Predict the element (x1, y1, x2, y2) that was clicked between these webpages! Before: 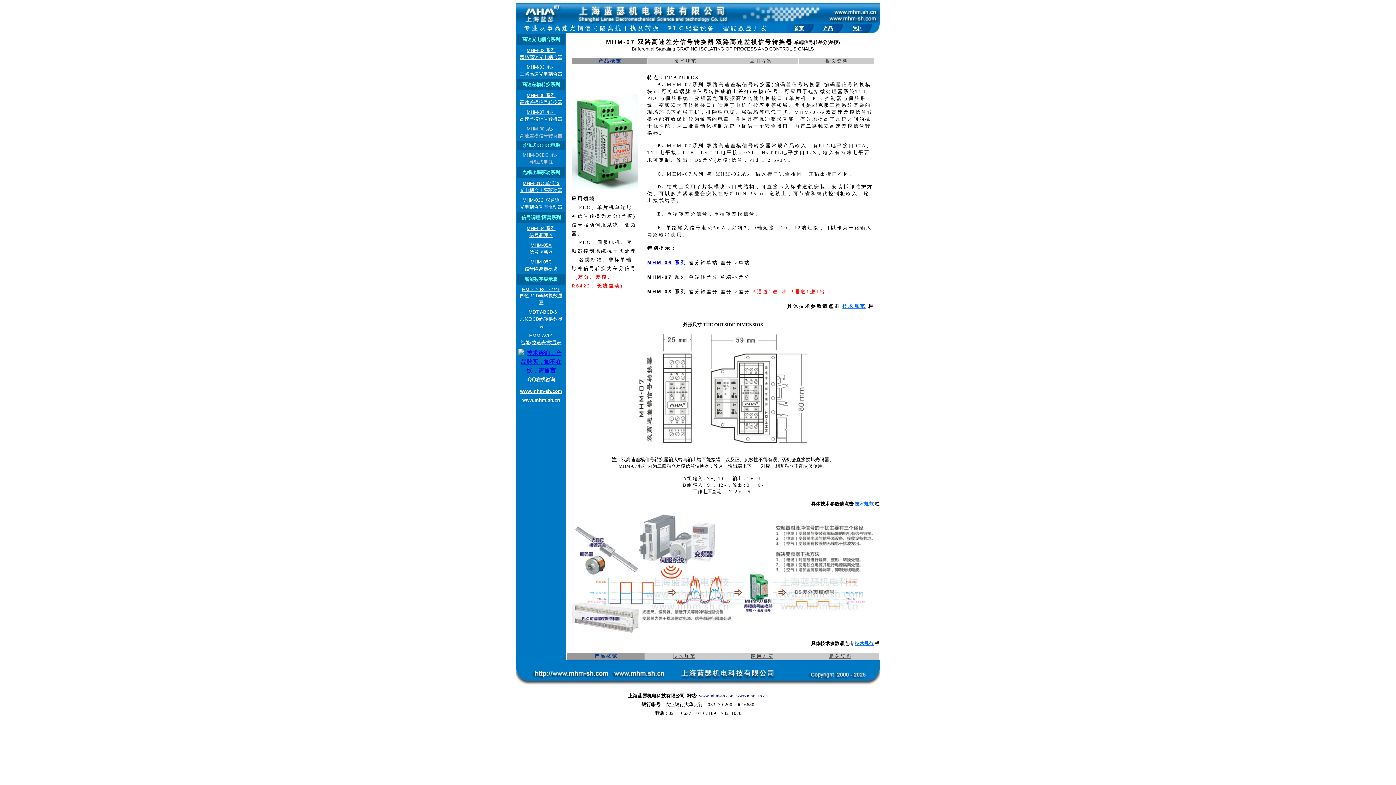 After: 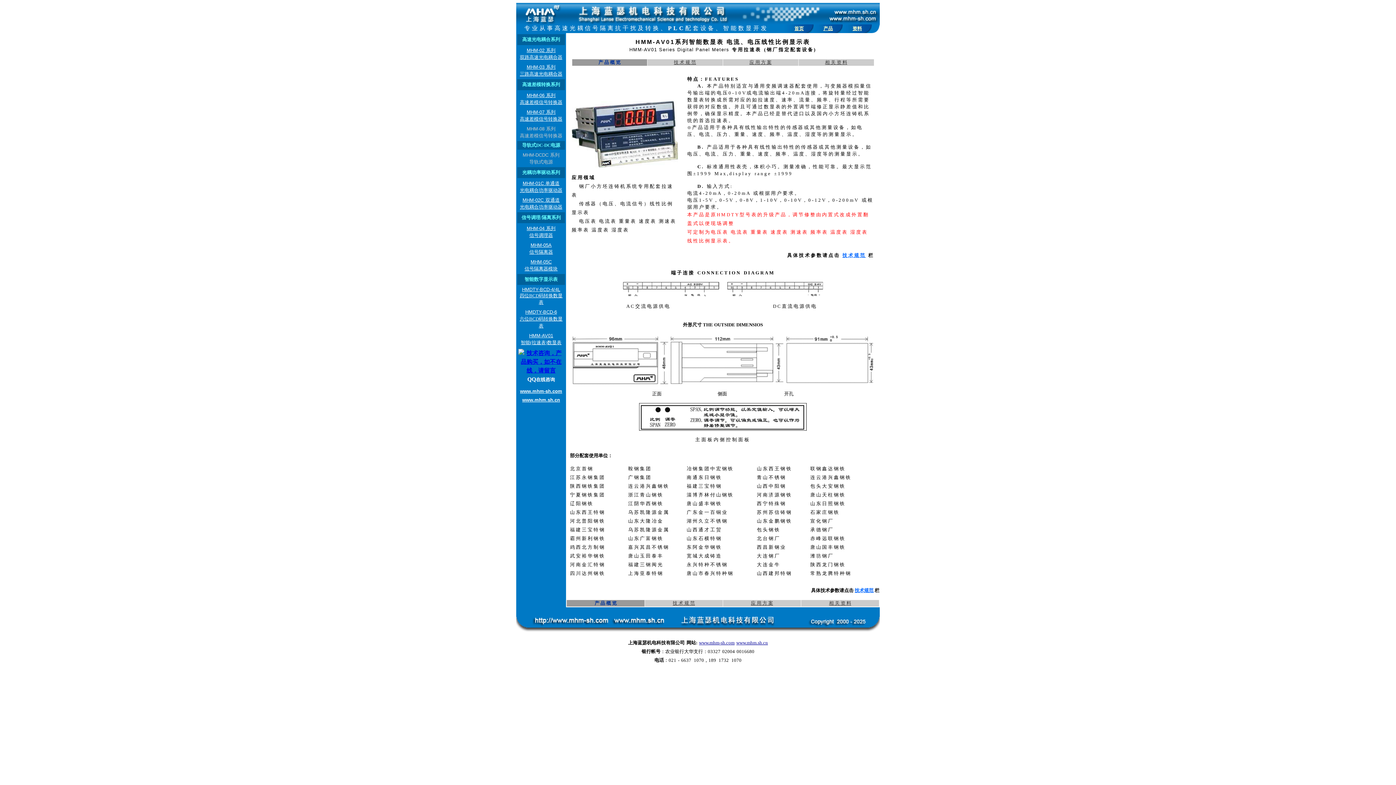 Action: bbox: (520, 340, 561, 345) label: 
智能(拉速表)数显表